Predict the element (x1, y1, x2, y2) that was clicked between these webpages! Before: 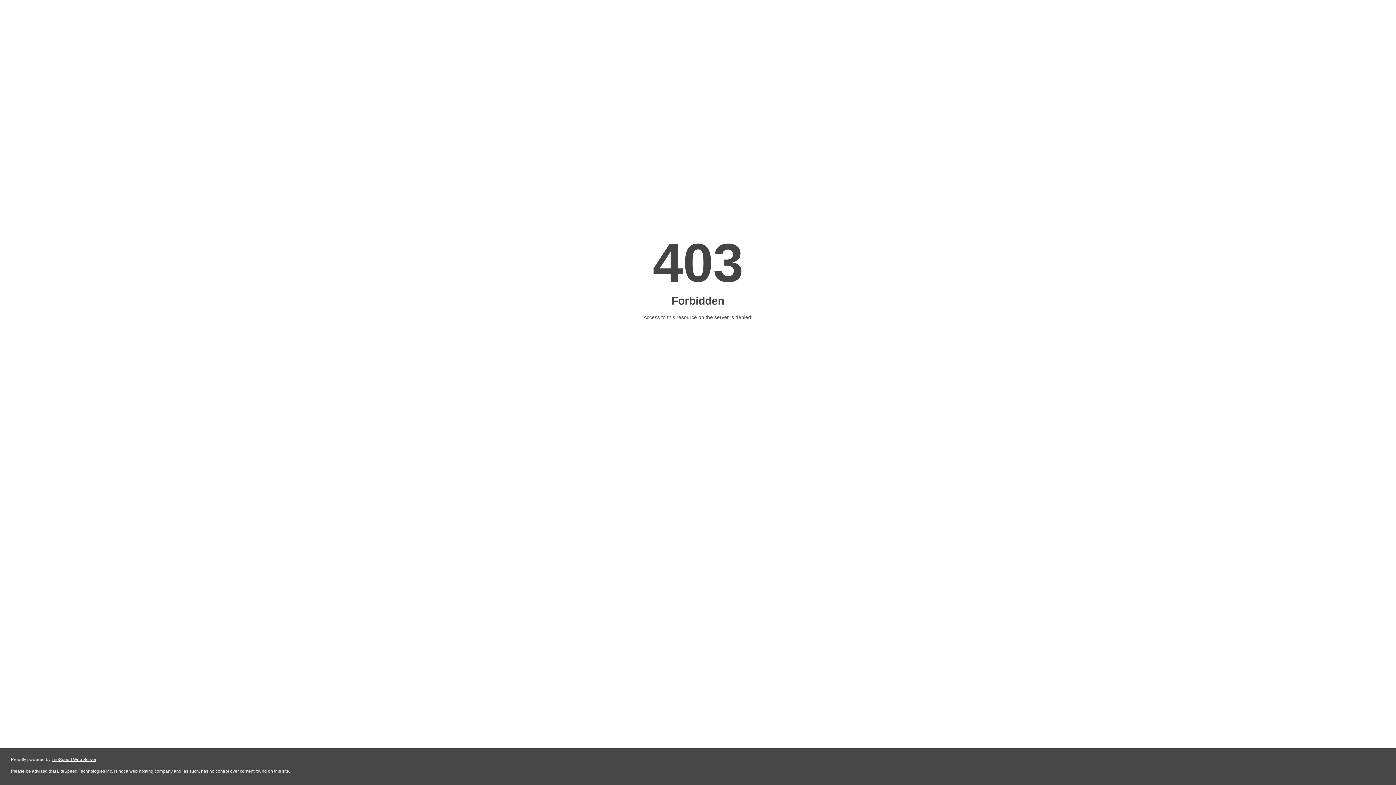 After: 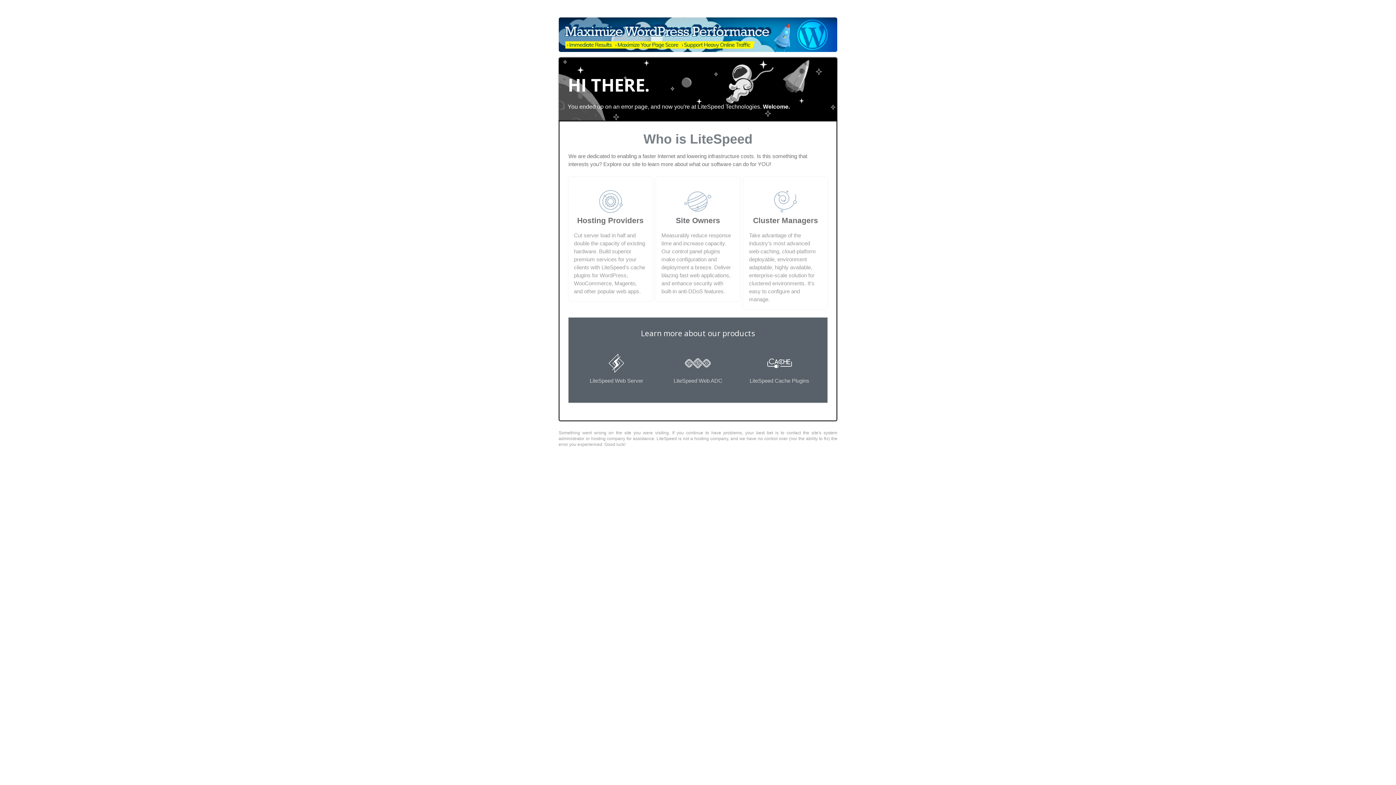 Action: bbox: (51, 757, 96, 762) label: LiteSpeed Web Server